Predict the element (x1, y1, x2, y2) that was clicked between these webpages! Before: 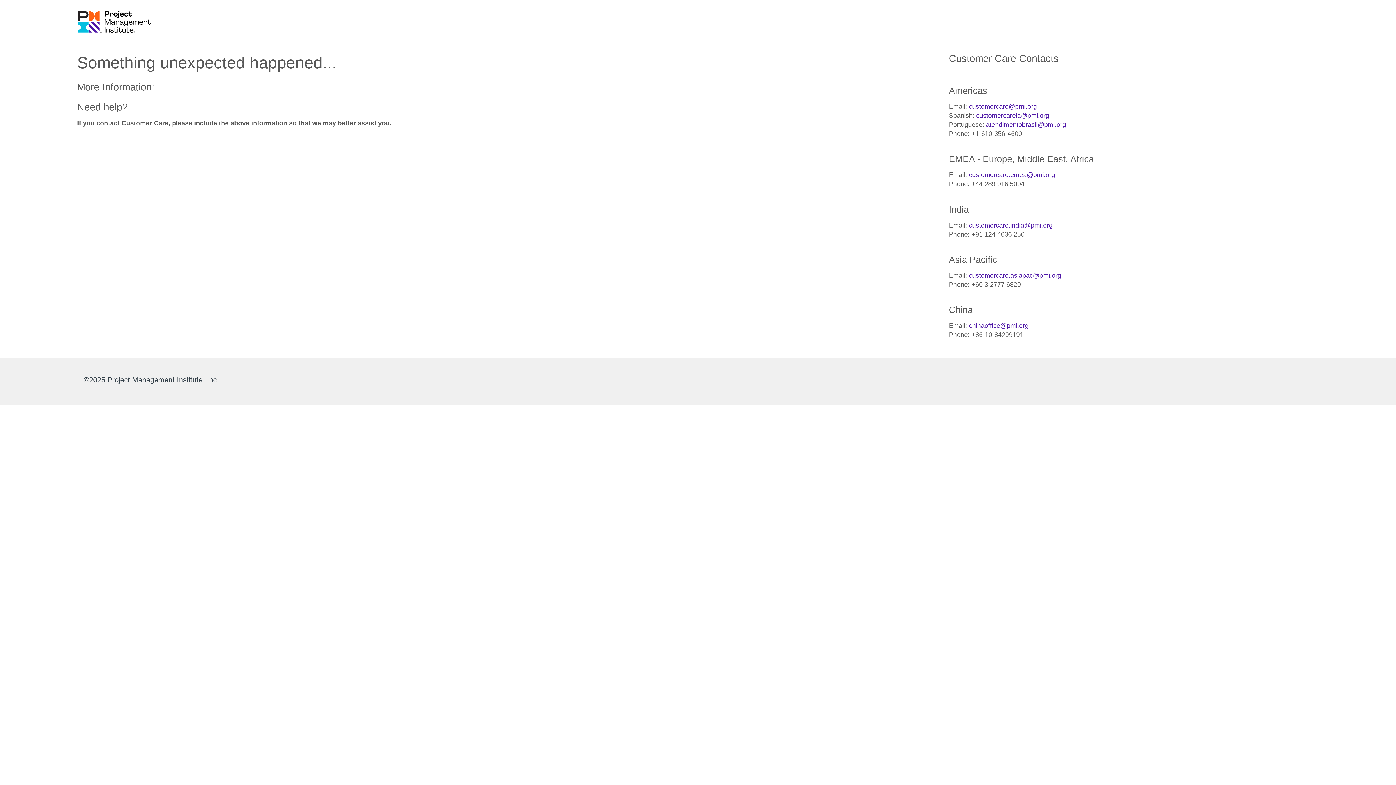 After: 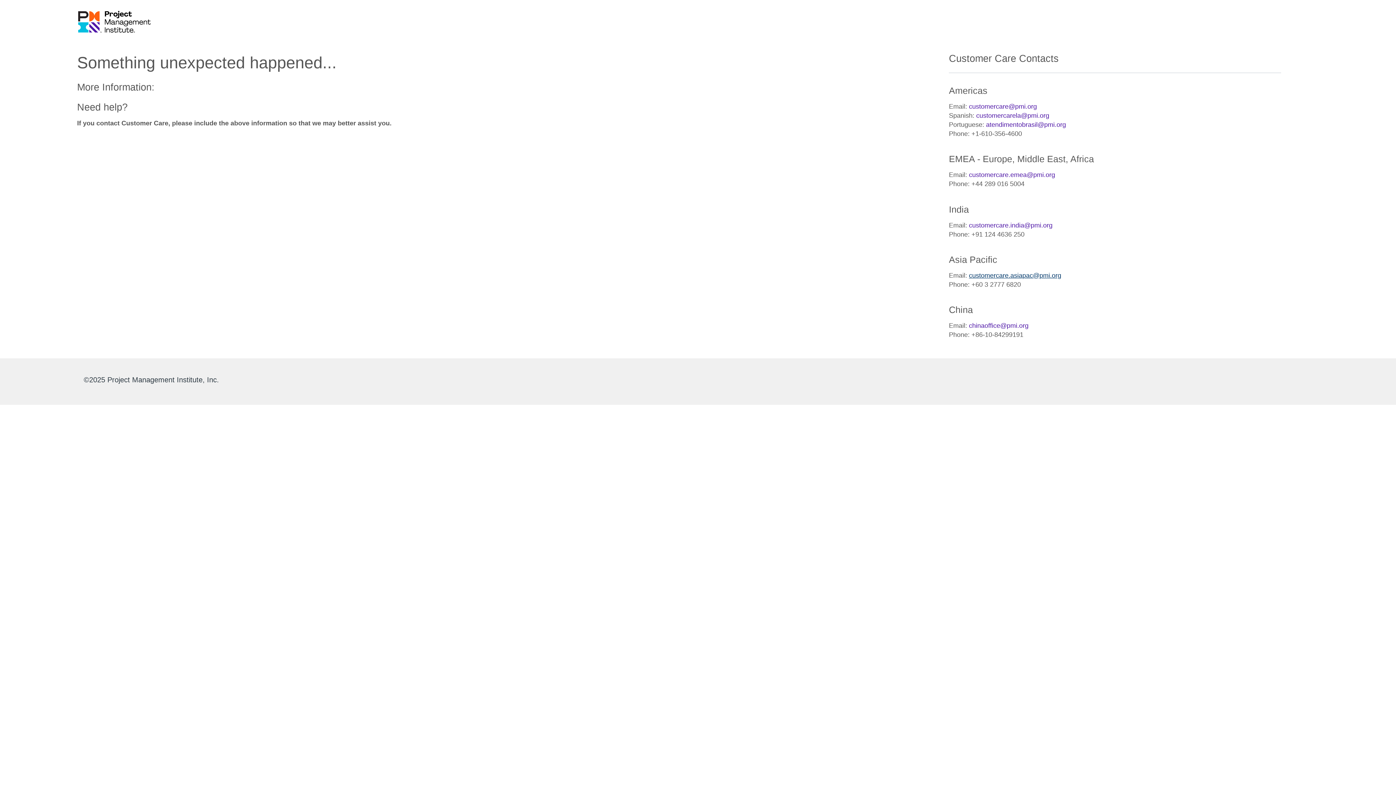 Action: bbox: (969, 271, 1061, 279) label: customercare.asiapac@pmi.org